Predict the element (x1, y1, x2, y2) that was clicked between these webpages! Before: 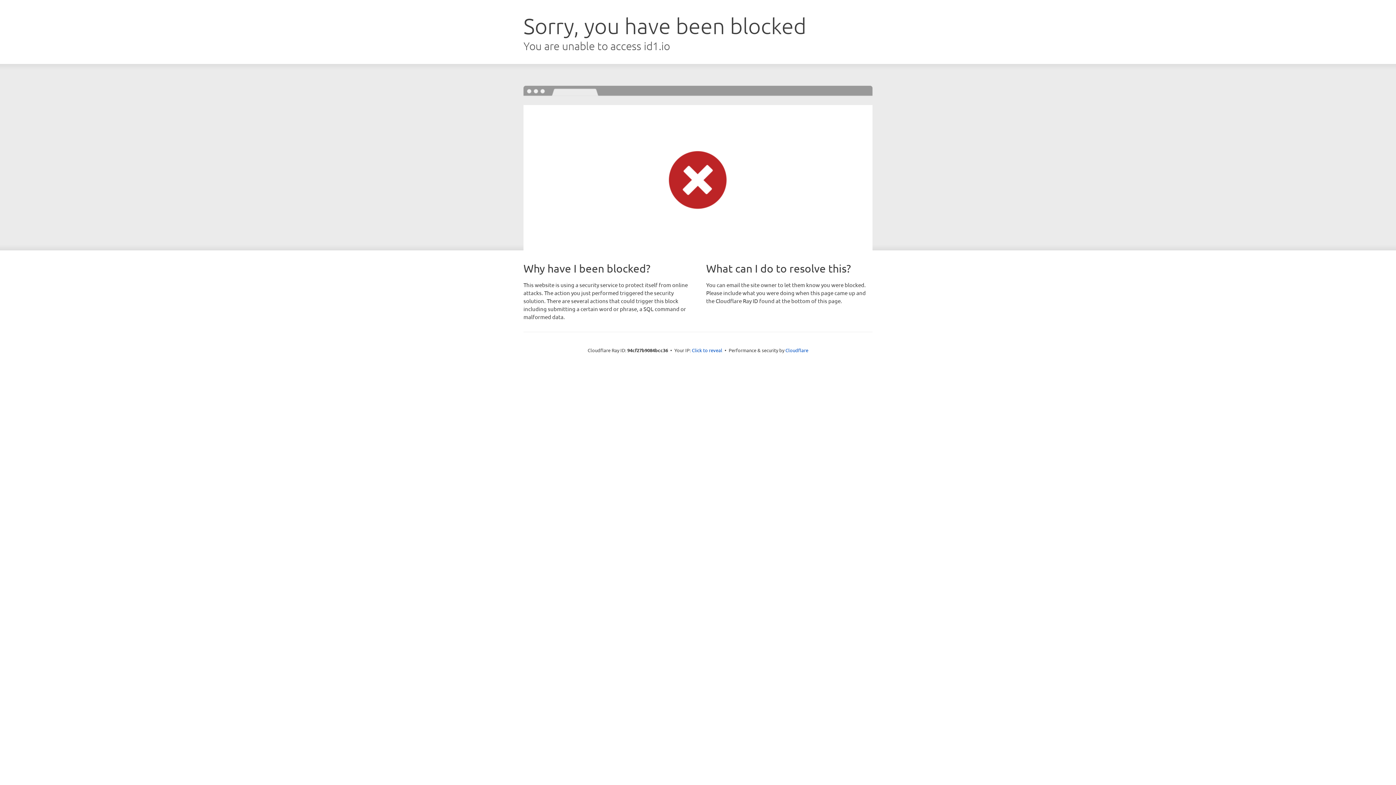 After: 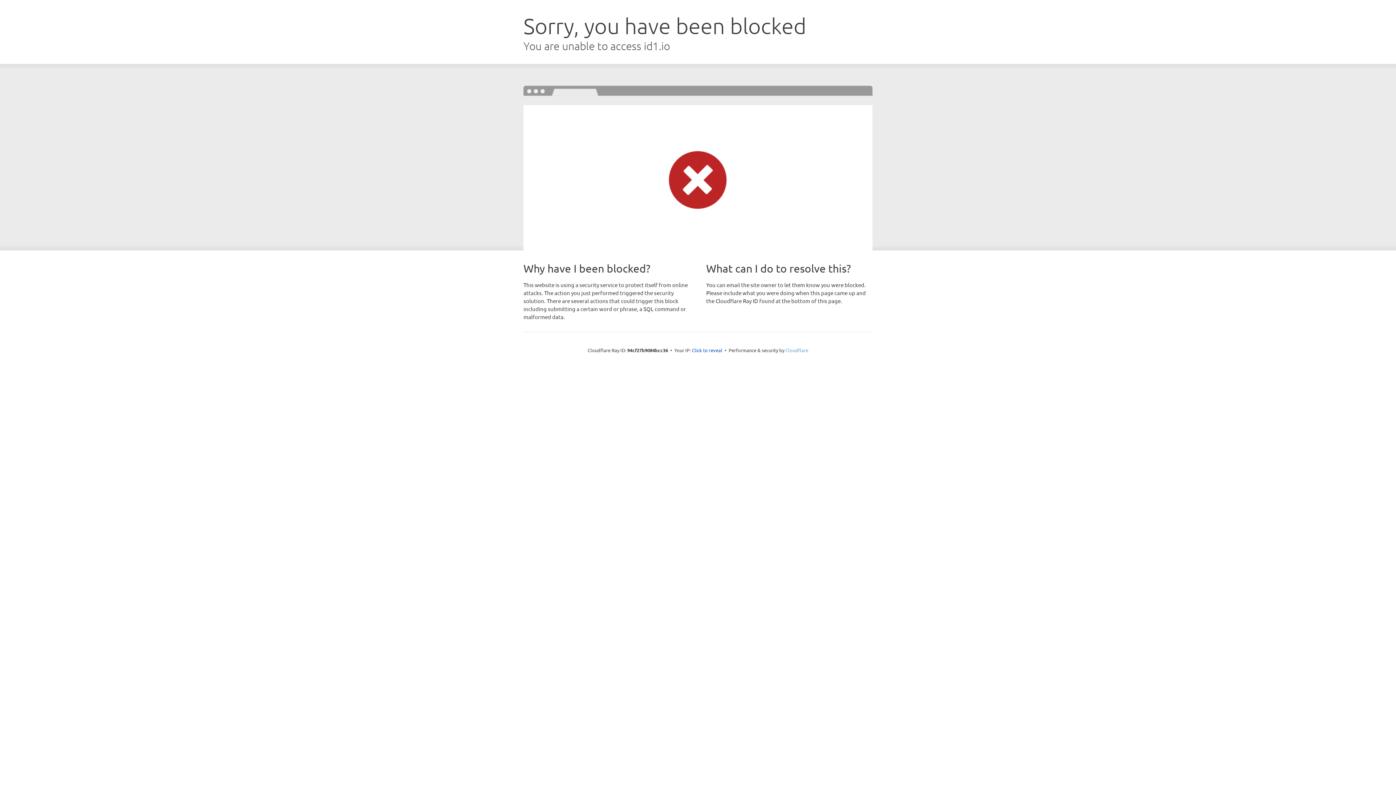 Action: bbox: (785, 347, 808, 353) label: Cloudflare